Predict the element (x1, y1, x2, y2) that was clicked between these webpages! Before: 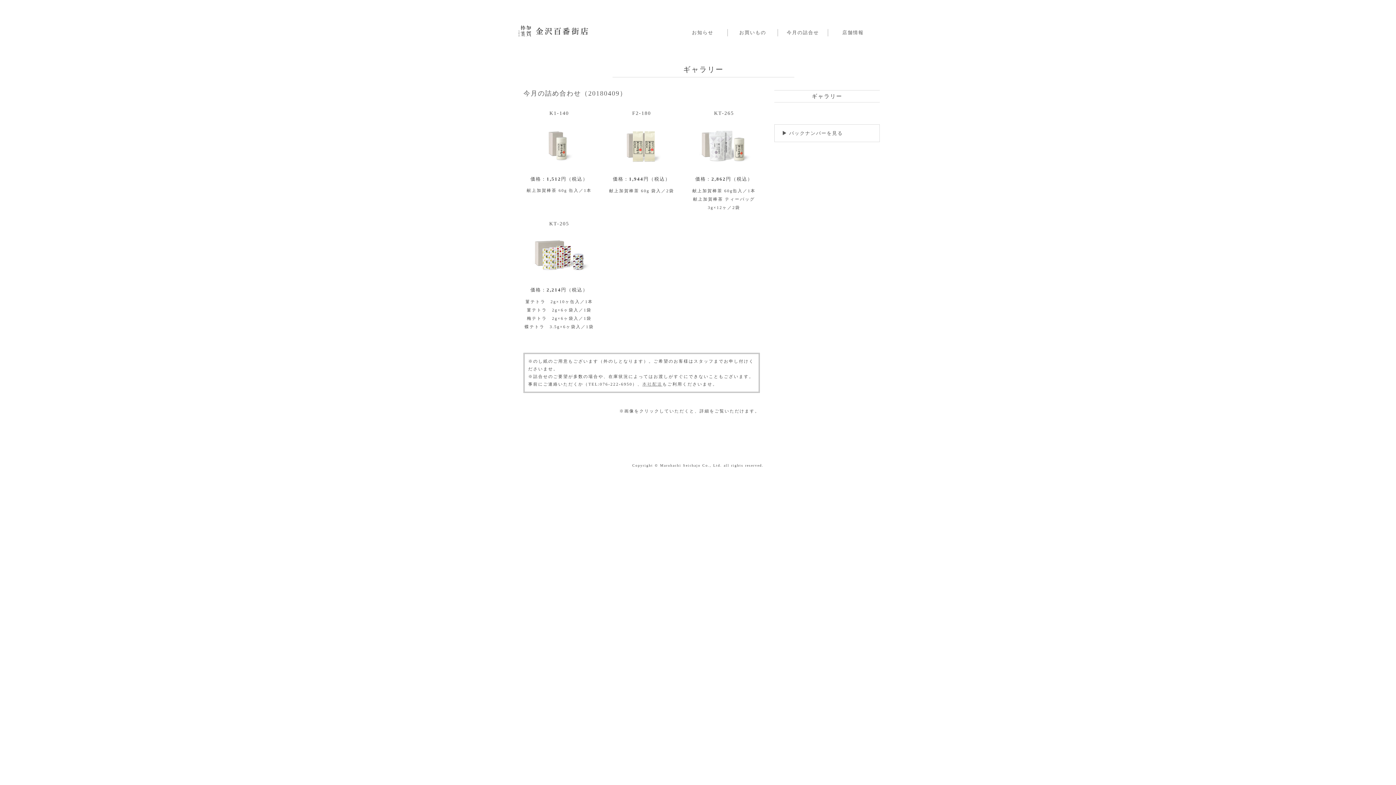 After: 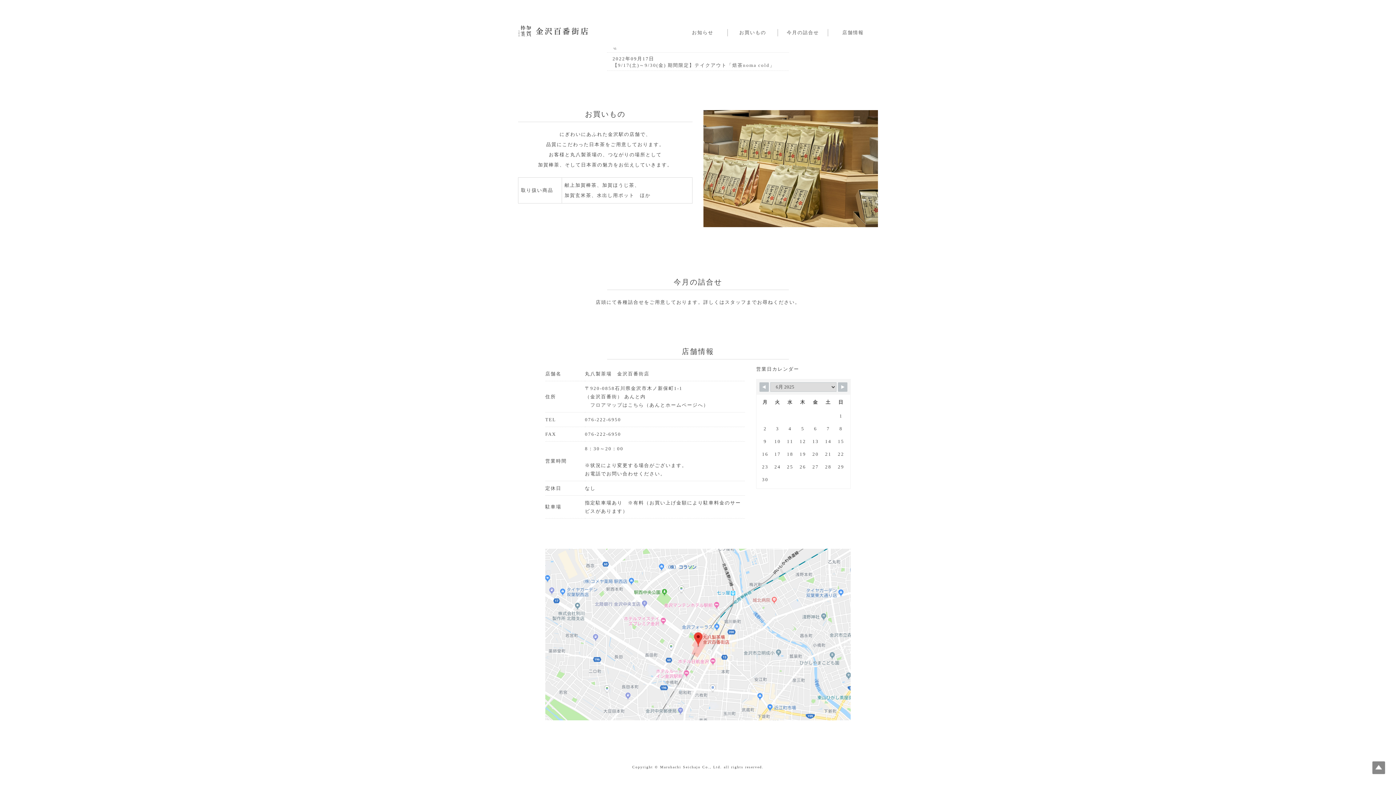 Action: label: 今月の詰合せ bbox: (778, 29, 828, 36)